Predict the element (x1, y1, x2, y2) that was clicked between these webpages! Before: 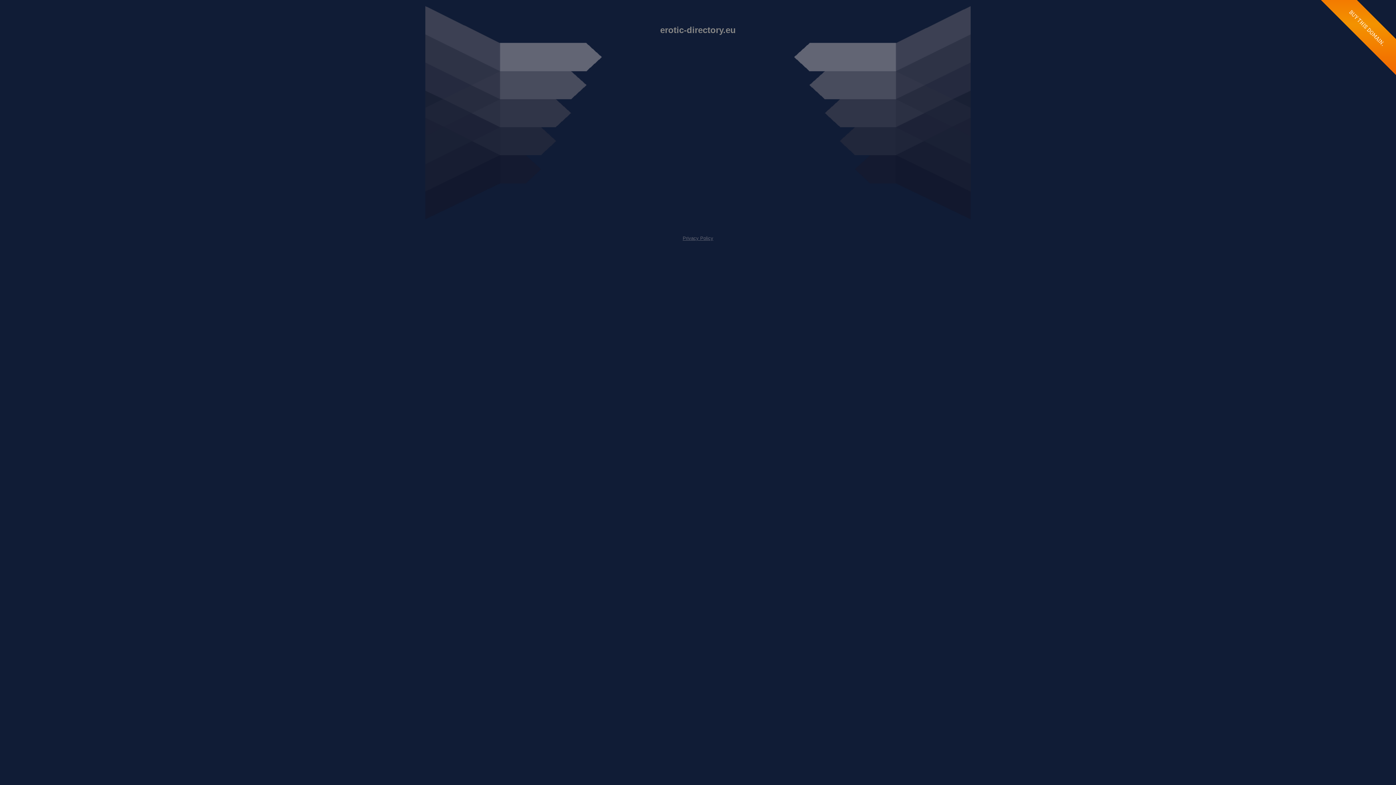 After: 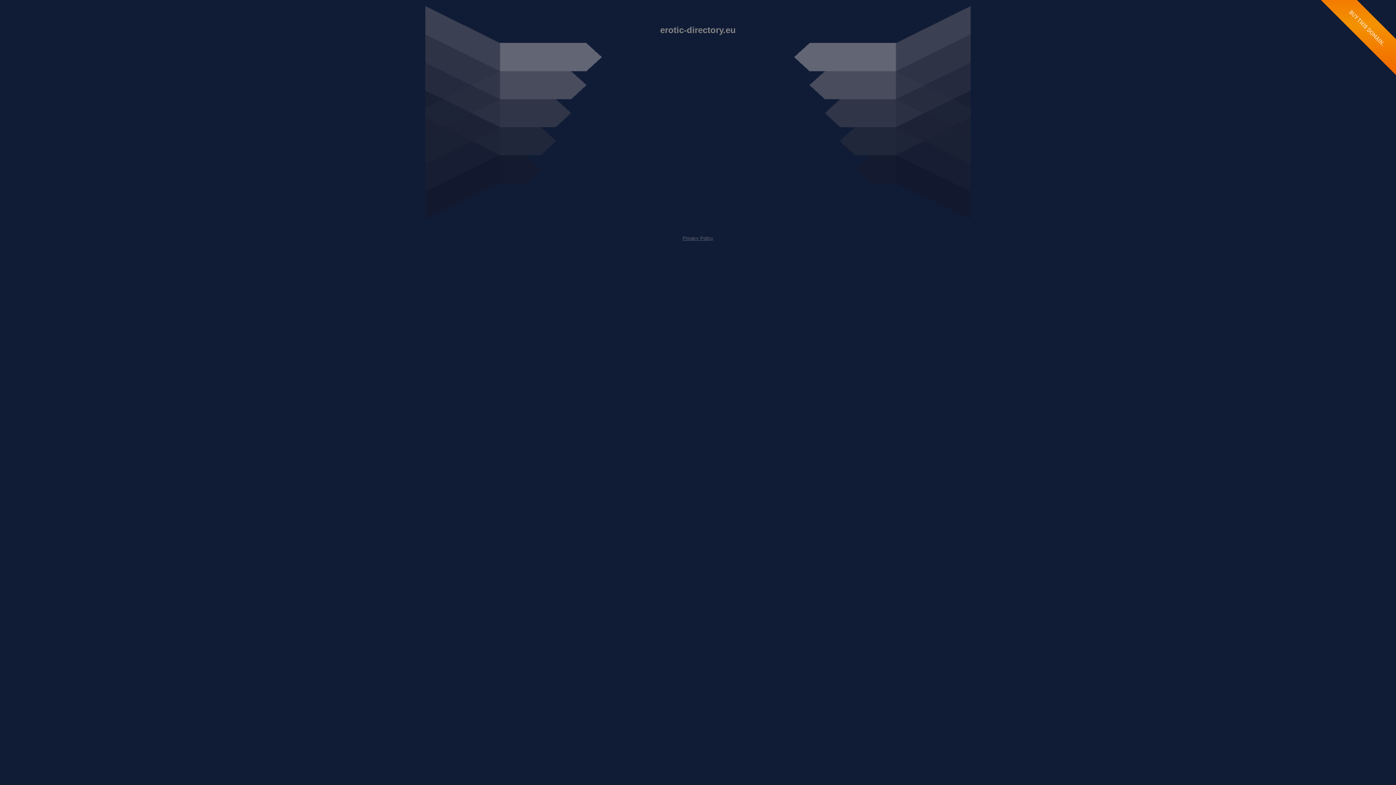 Action: bbox: (682, 235, 713, 241) label: Privacy Policy